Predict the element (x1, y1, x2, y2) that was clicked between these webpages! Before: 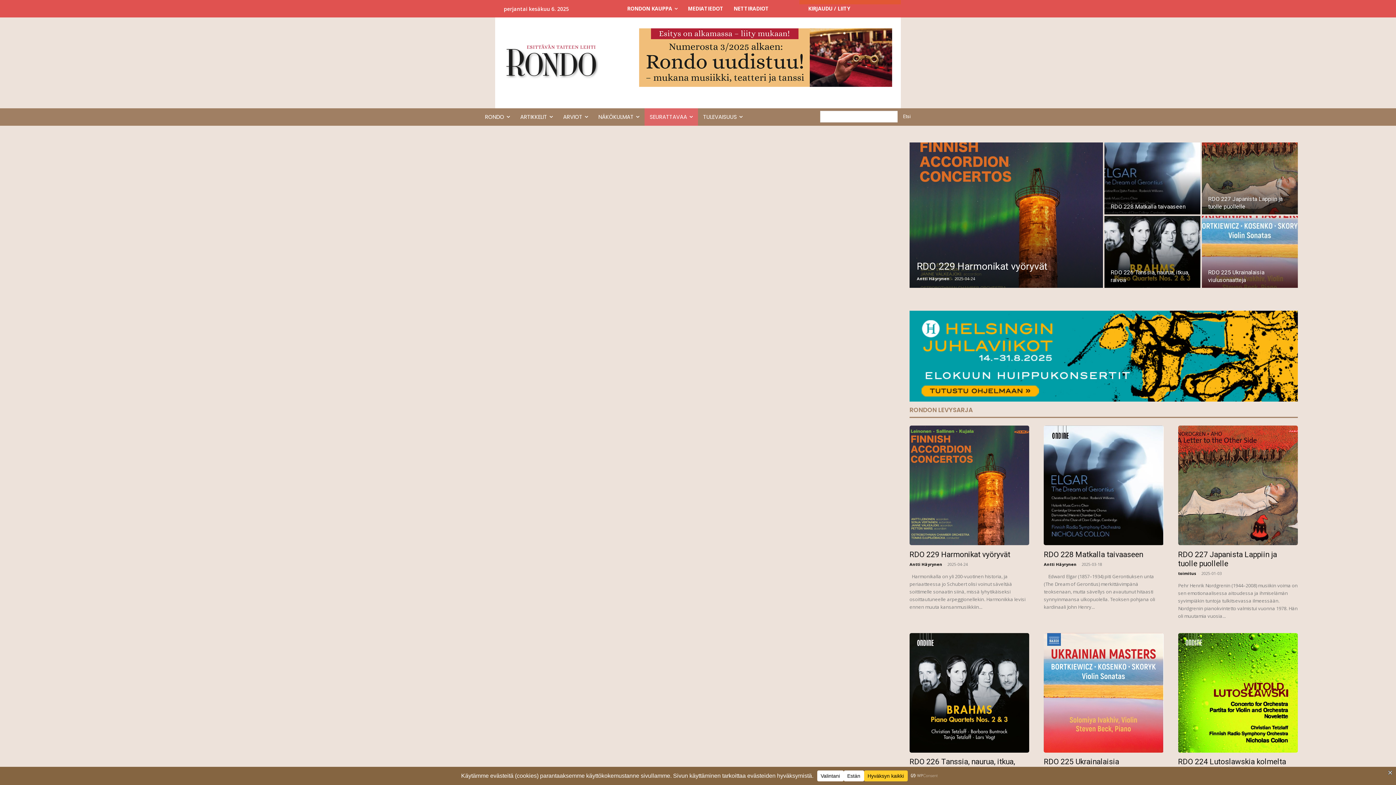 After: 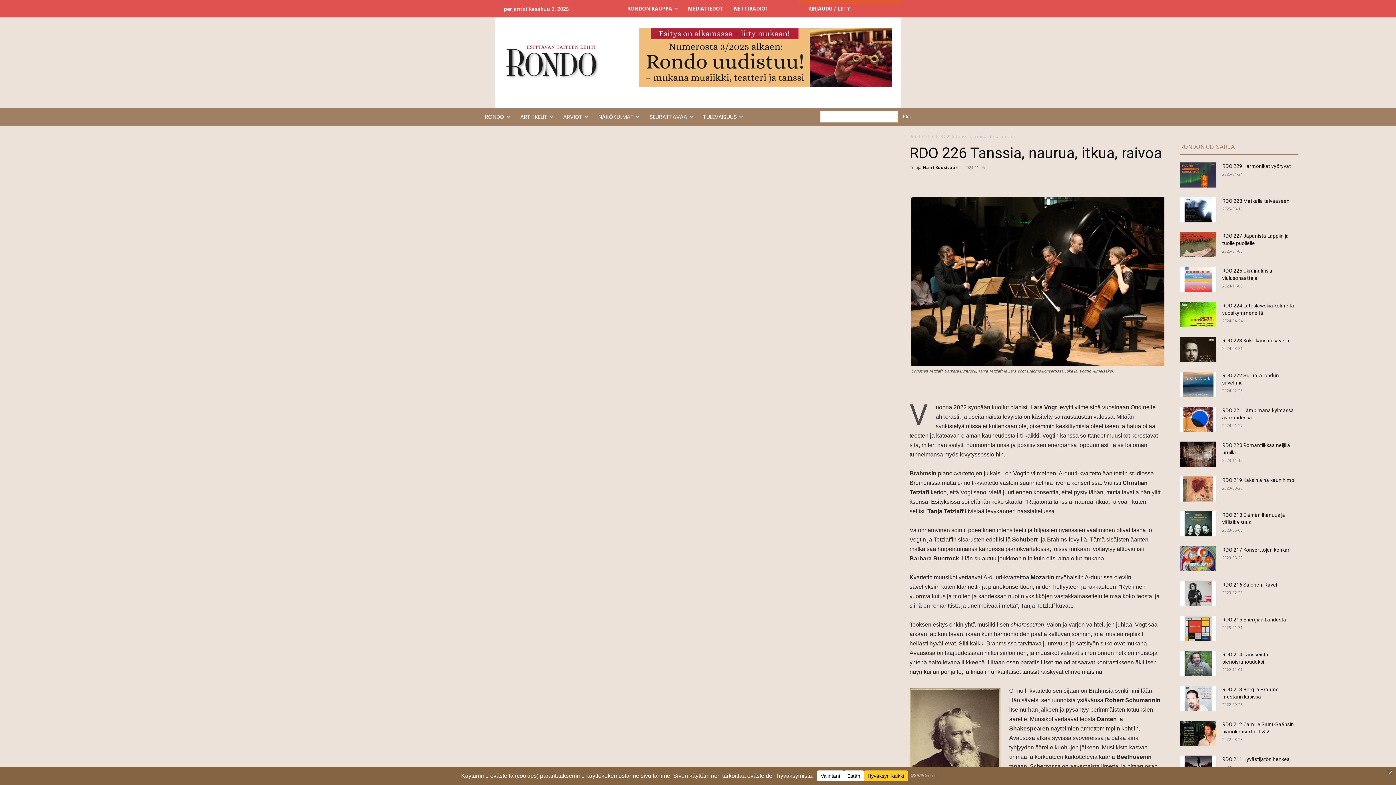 Action: bbox: (1104, 216, 1200, 288)